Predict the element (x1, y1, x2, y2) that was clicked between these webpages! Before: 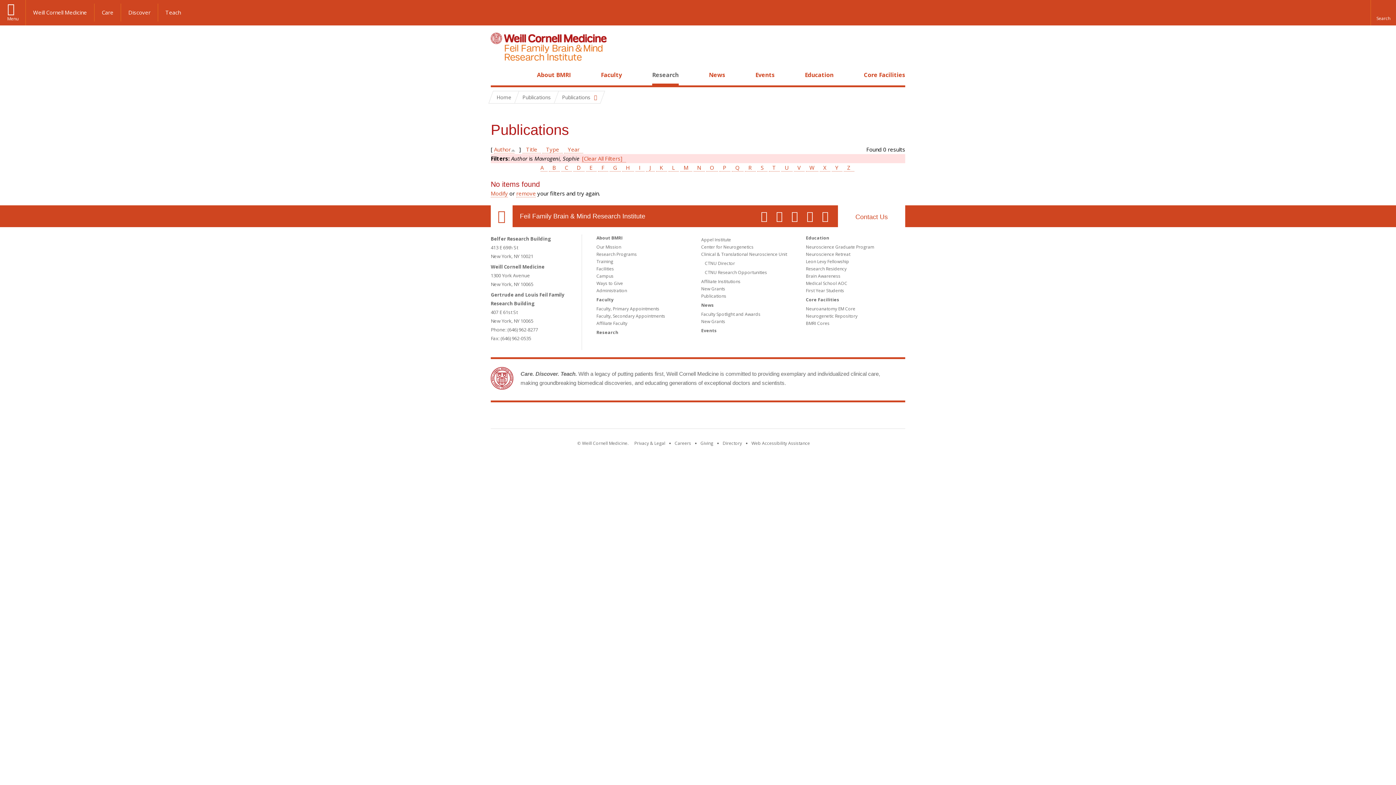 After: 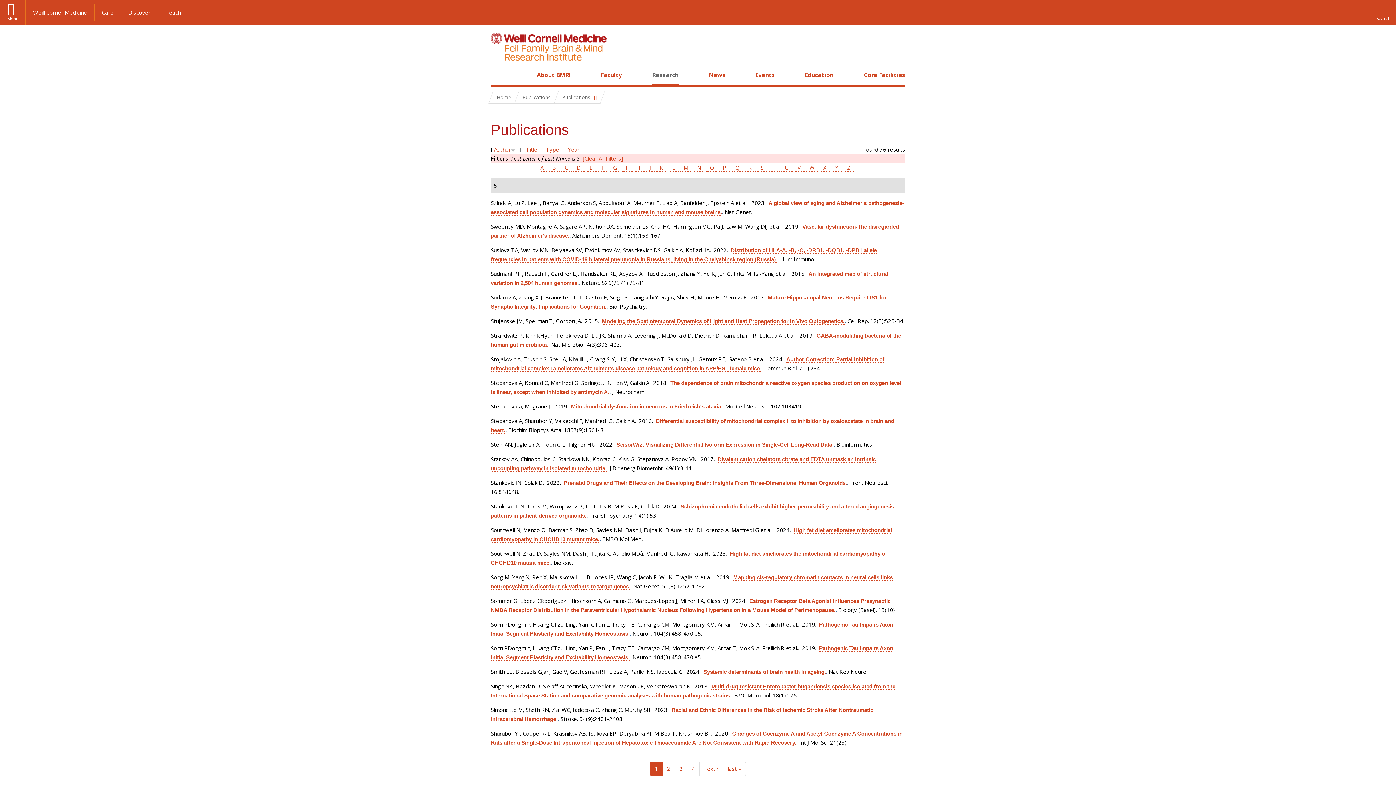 Action: bbox: (757, 164, 767, 171) label: S